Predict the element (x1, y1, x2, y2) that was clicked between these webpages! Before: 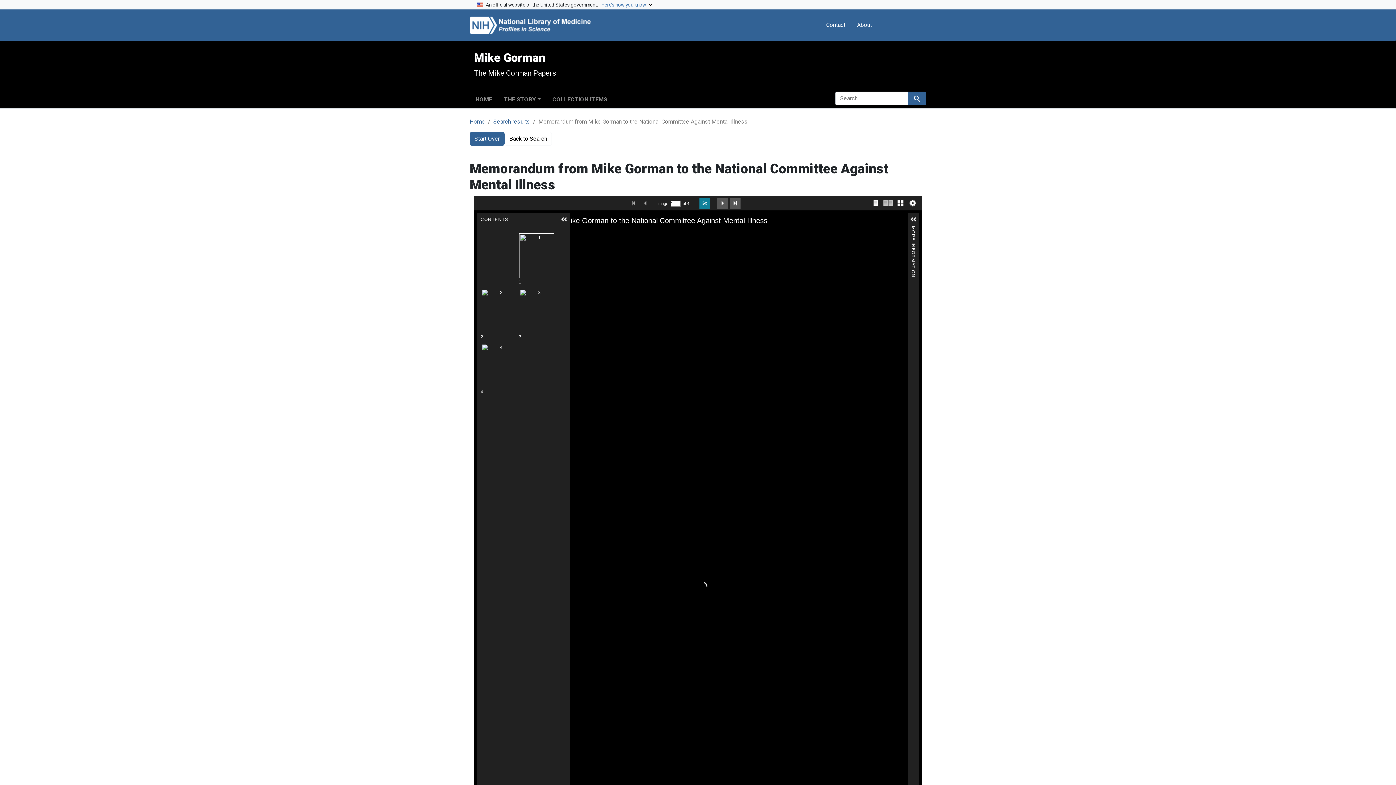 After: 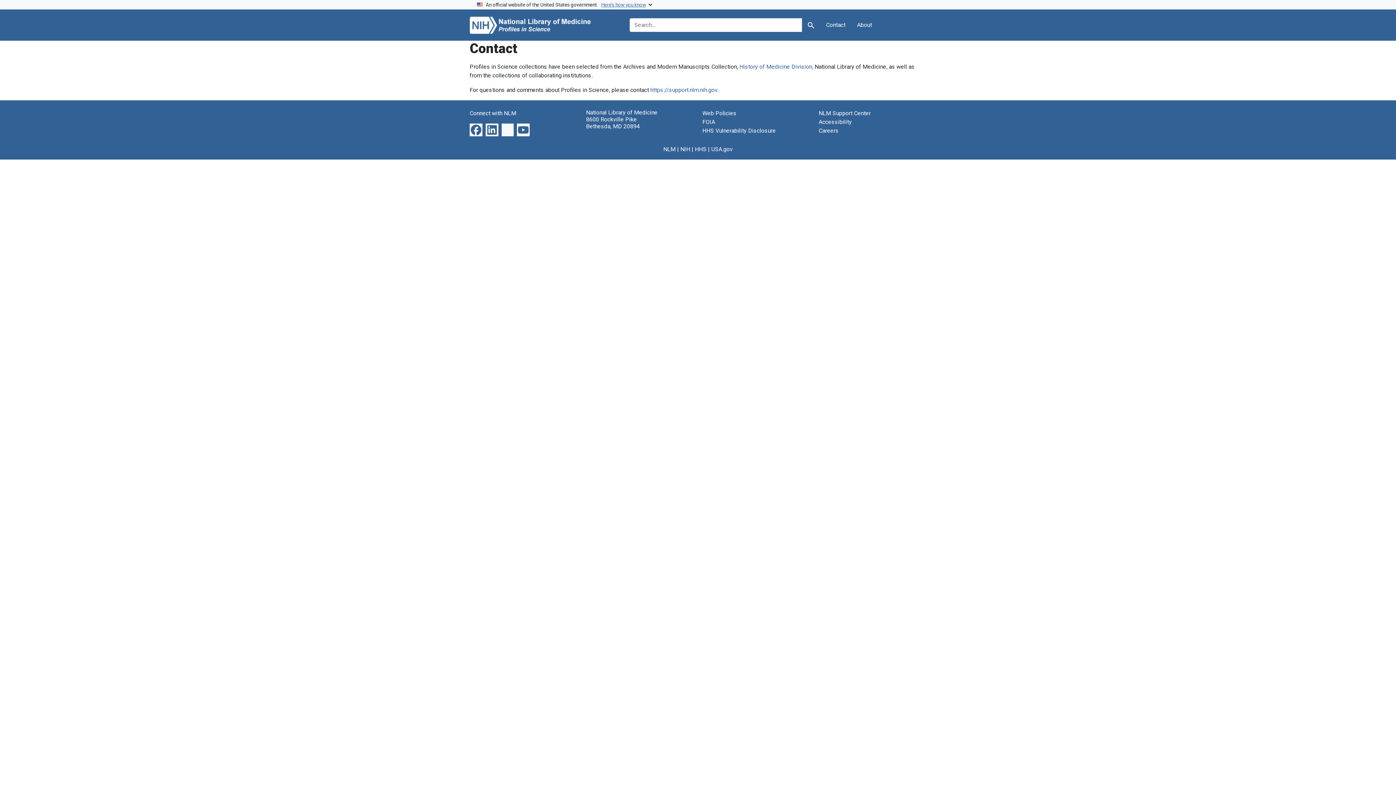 Action: label: Contact bbox: (823, 17, 848, 32)